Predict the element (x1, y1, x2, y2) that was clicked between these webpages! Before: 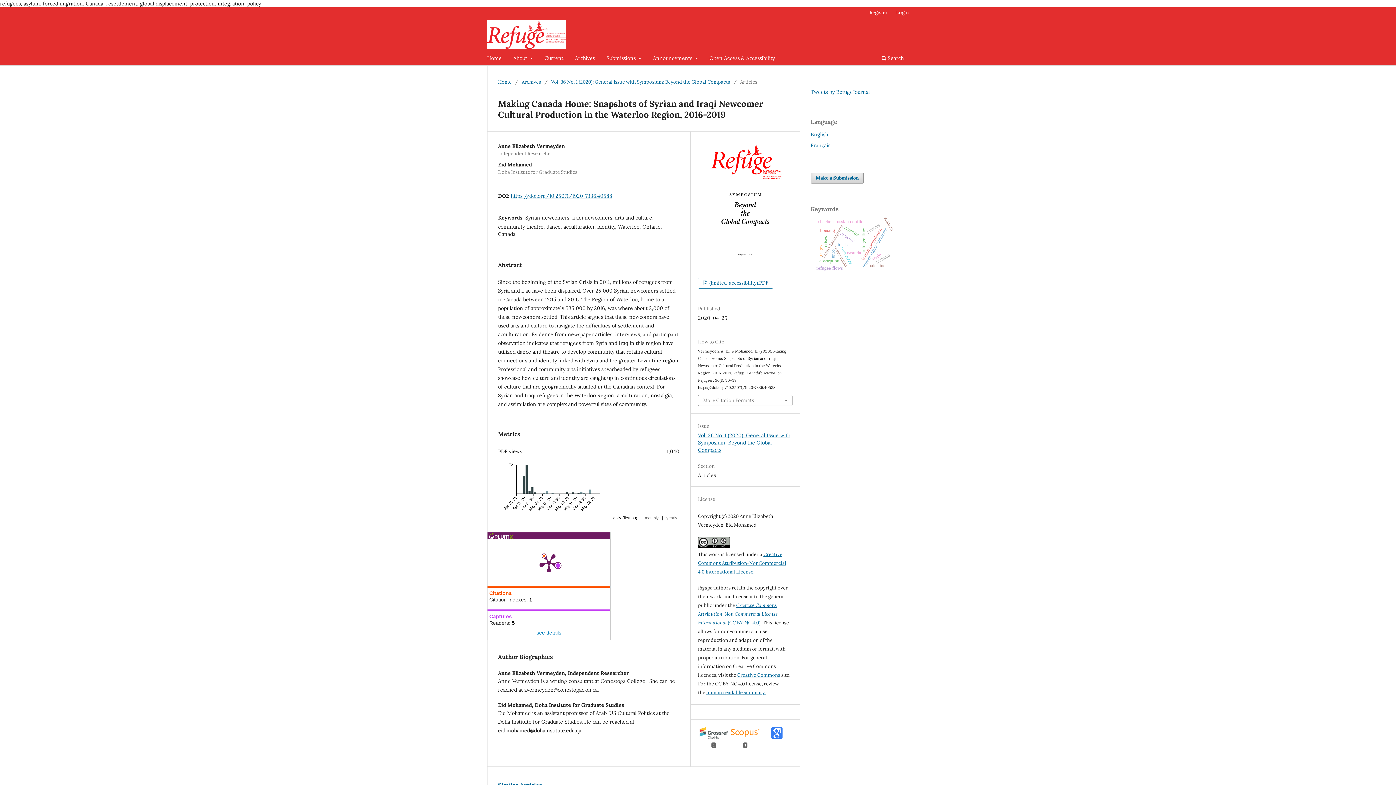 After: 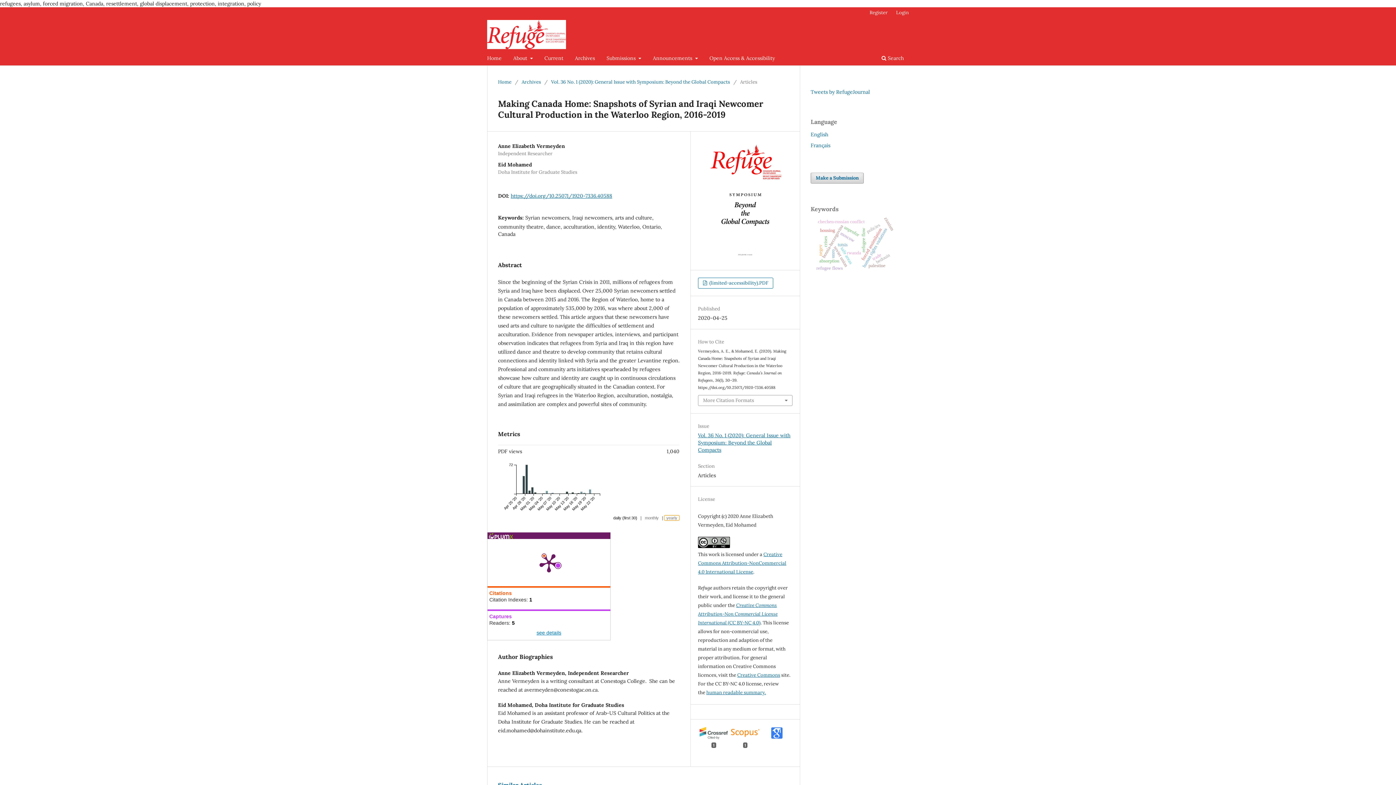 Action: bbox: (664, 515, 679, 520) label: yearly